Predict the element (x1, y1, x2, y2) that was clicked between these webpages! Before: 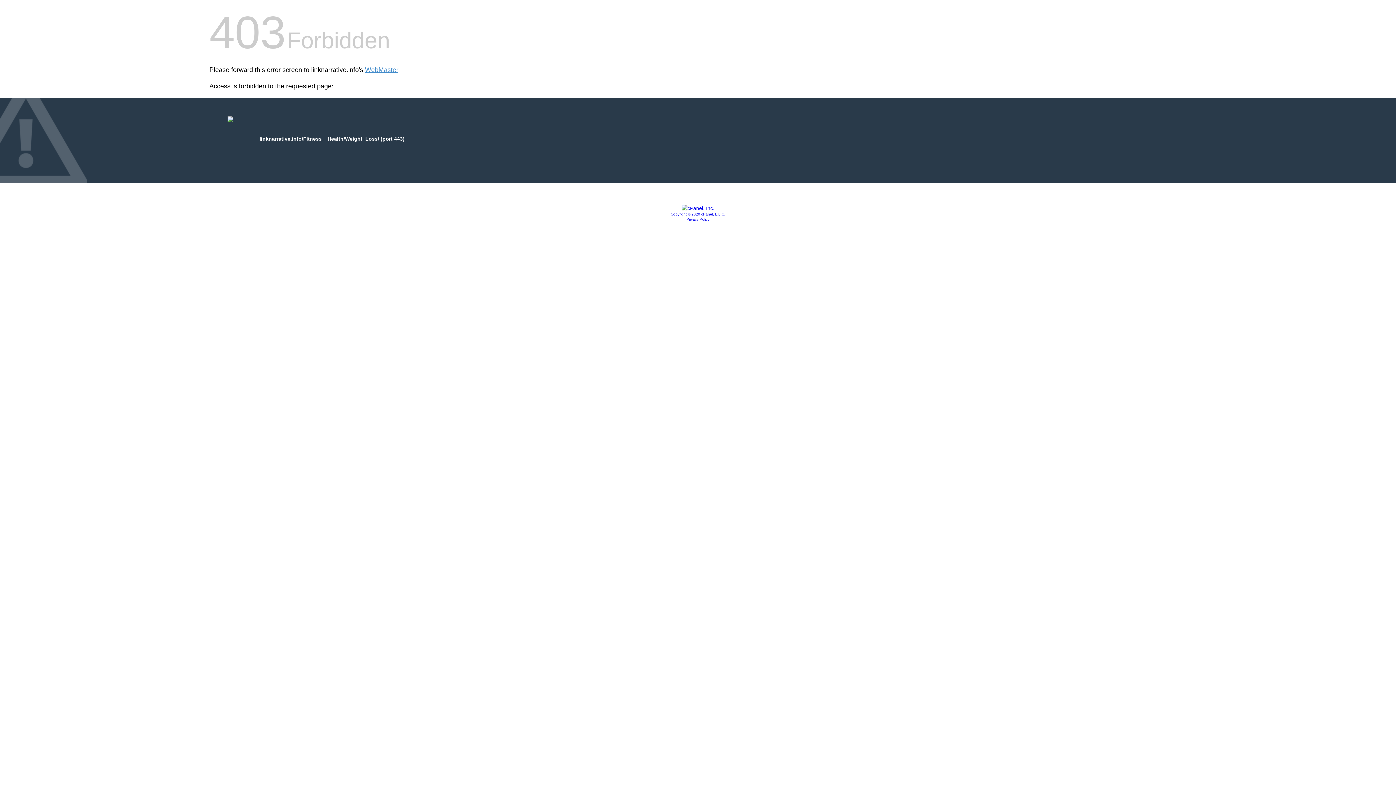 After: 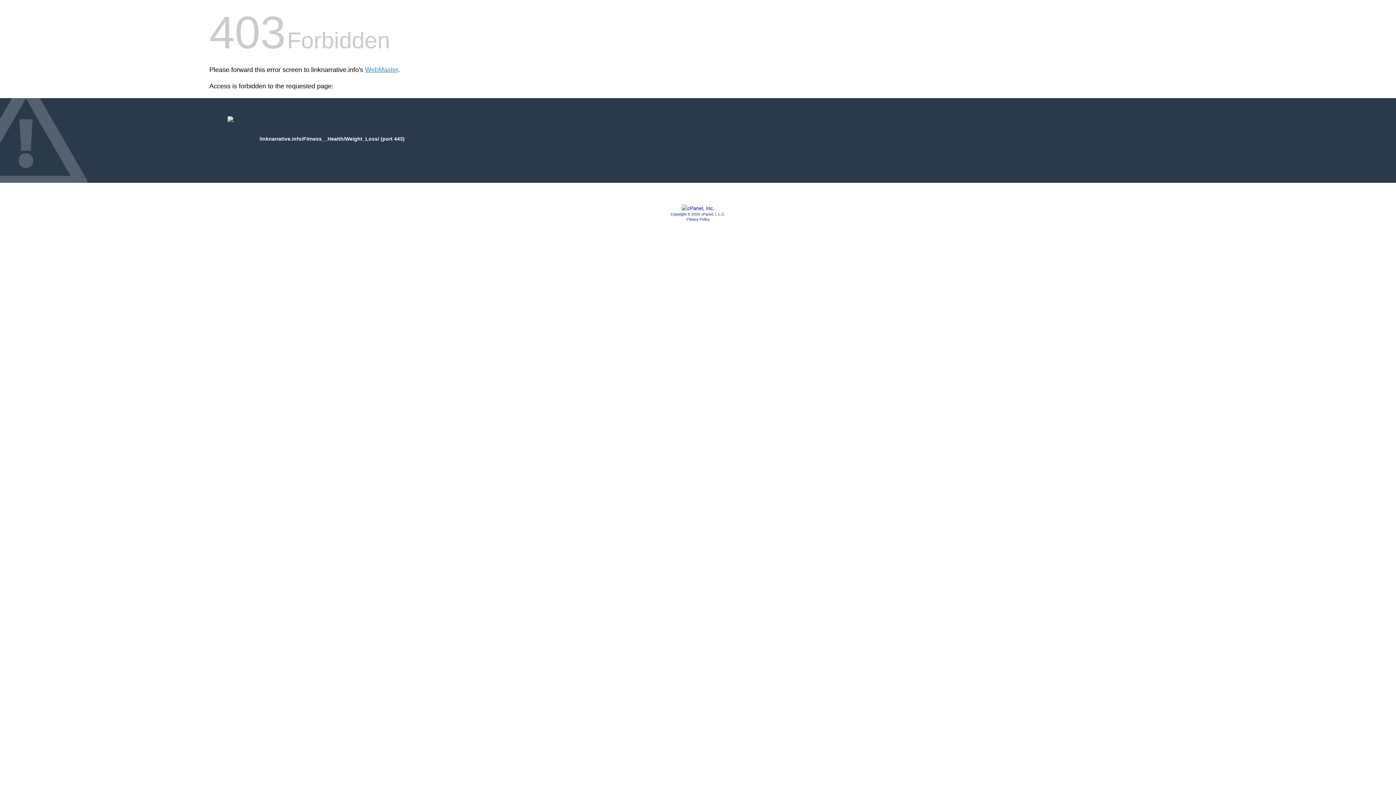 Action: label: Privacy Policy bbox: (686, 217, 709, 221)